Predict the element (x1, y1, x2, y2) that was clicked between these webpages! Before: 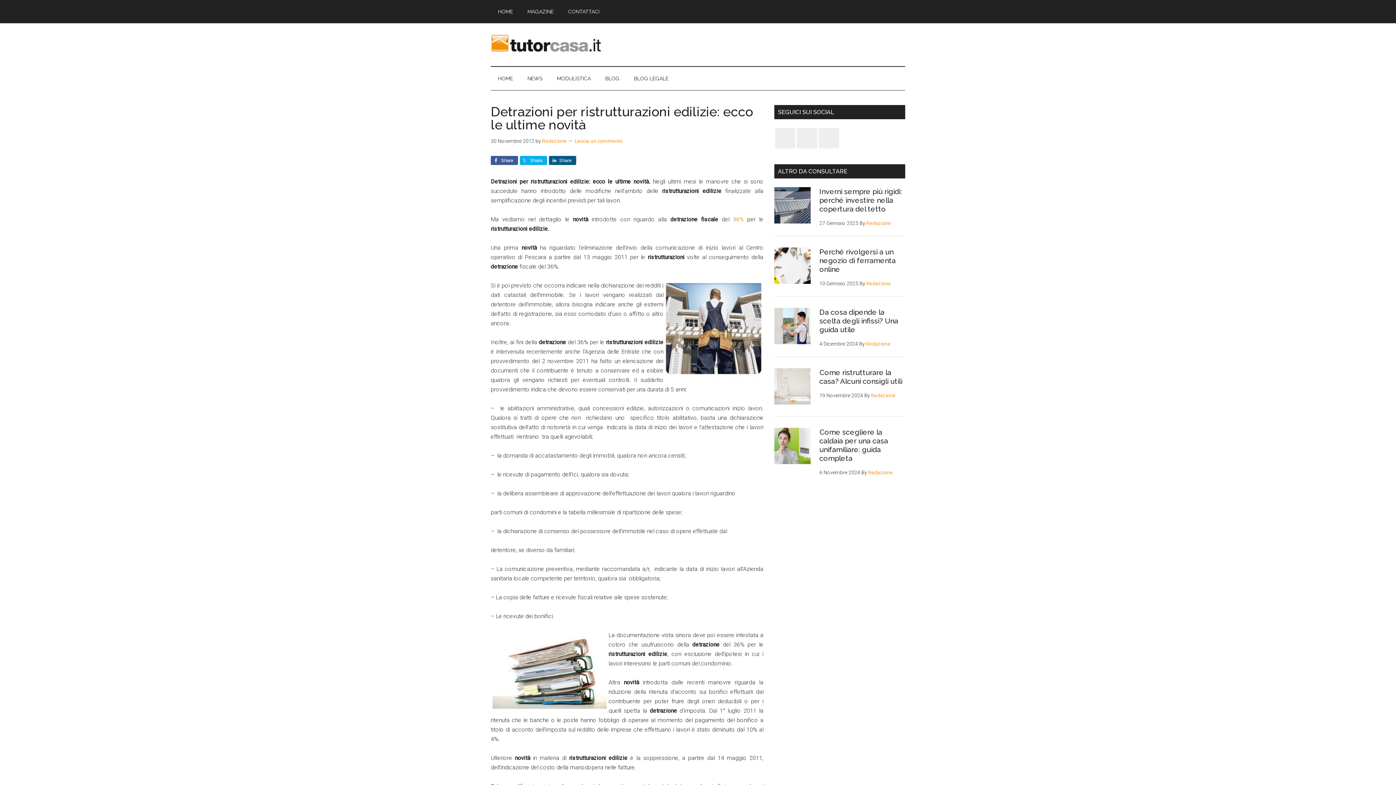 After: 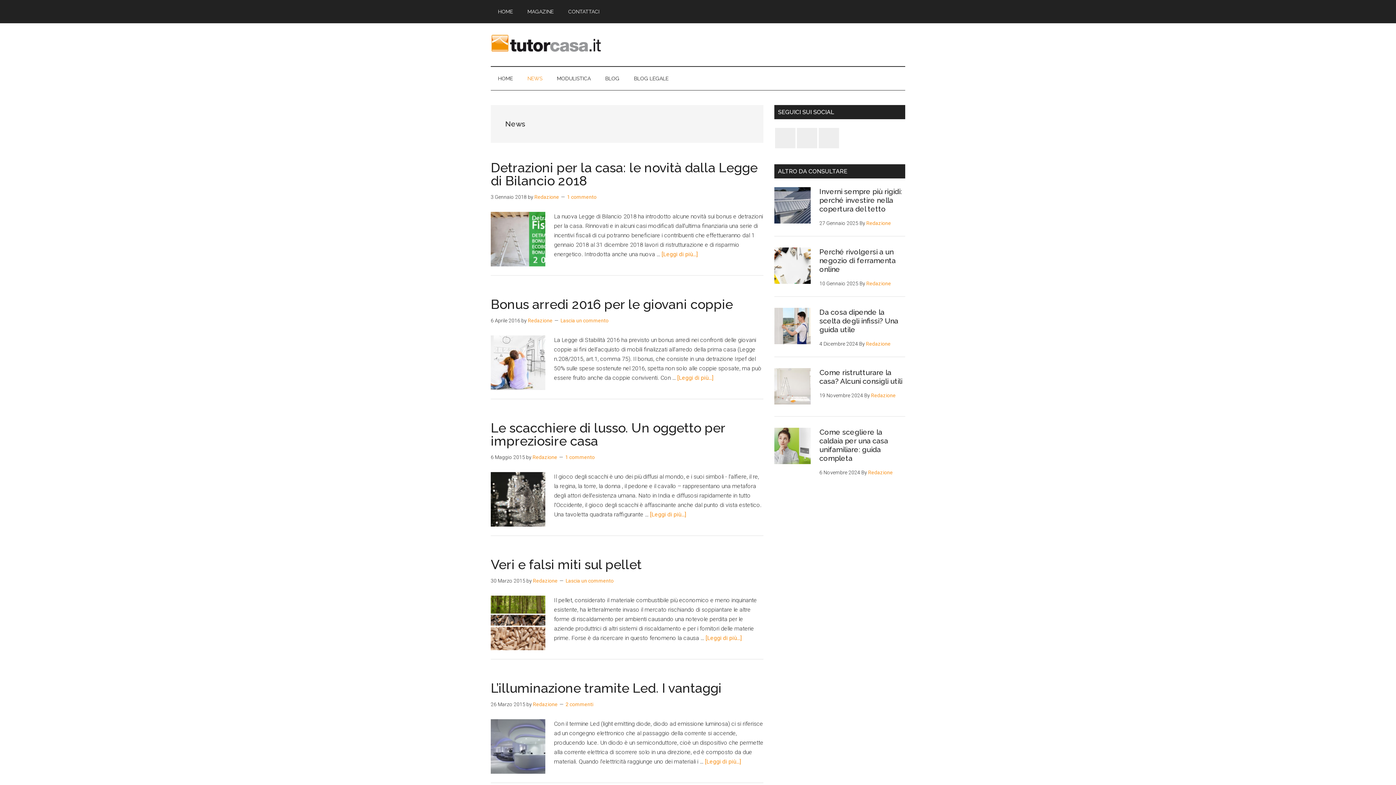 Action: label: NEWS bbox: (520, 66, 549, 90)